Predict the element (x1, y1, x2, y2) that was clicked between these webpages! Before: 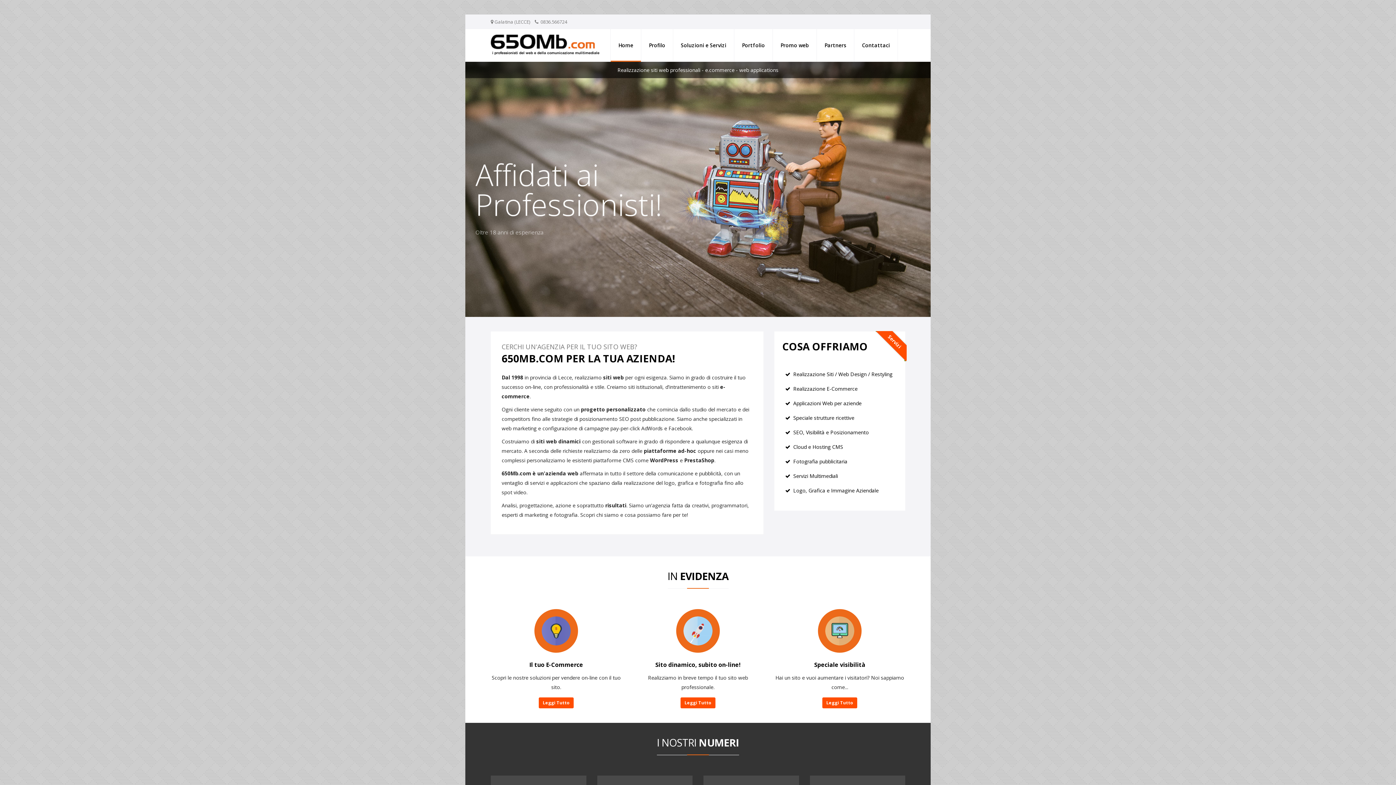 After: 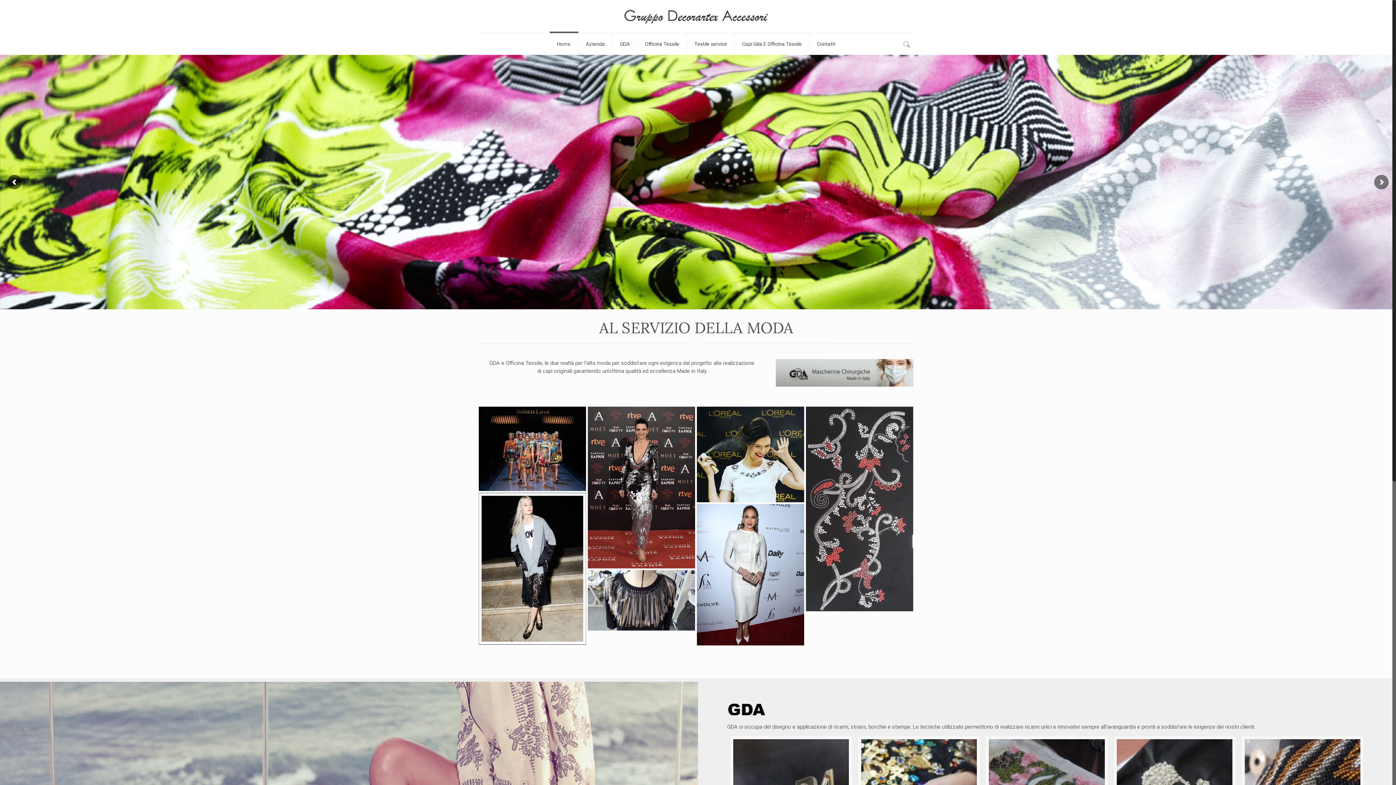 Action: label: Promo web bbox: (773, 29, 816, 61)